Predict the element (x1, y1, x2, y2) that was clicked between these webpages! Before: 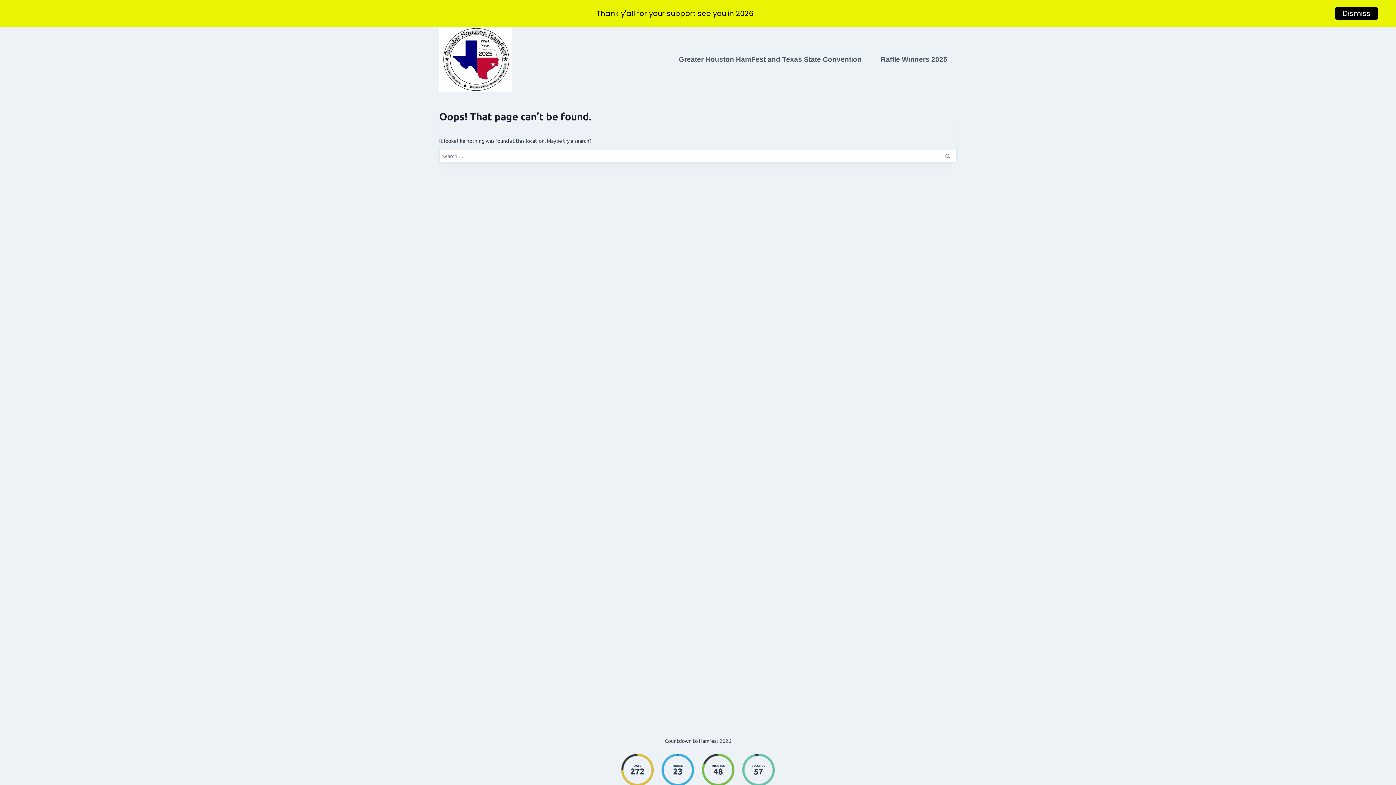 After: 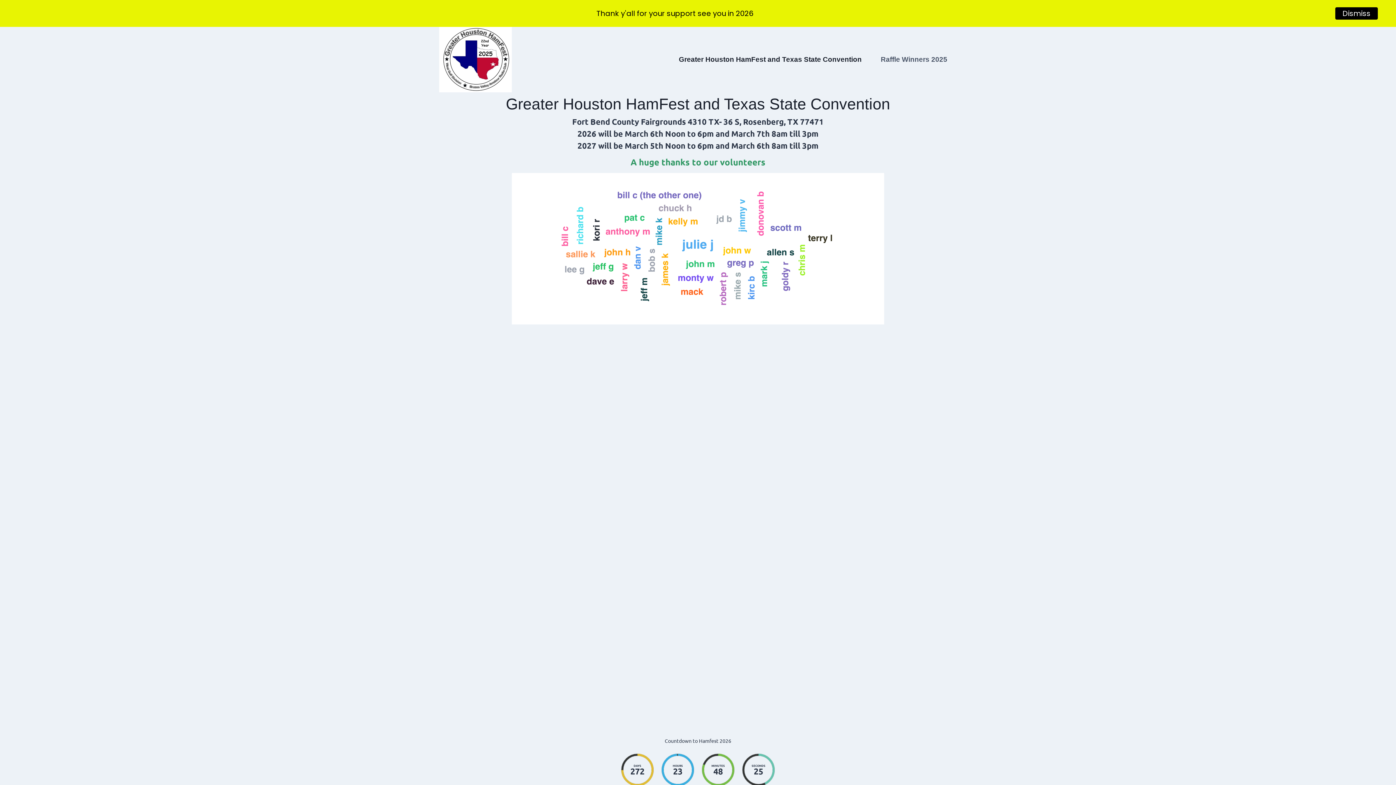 Action: bbox: (669, 49, 871, 69) label: Greater Houston HamFest and Texas State Convention